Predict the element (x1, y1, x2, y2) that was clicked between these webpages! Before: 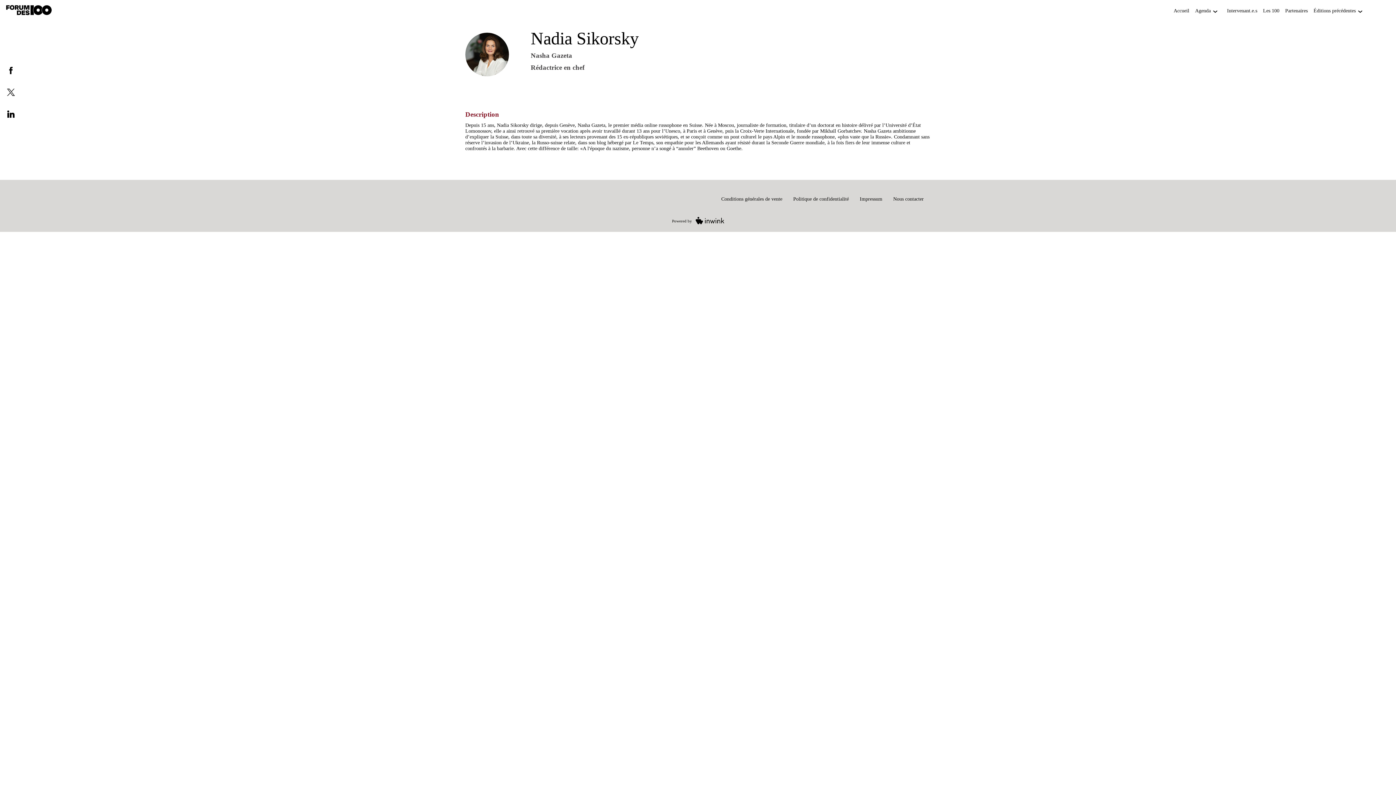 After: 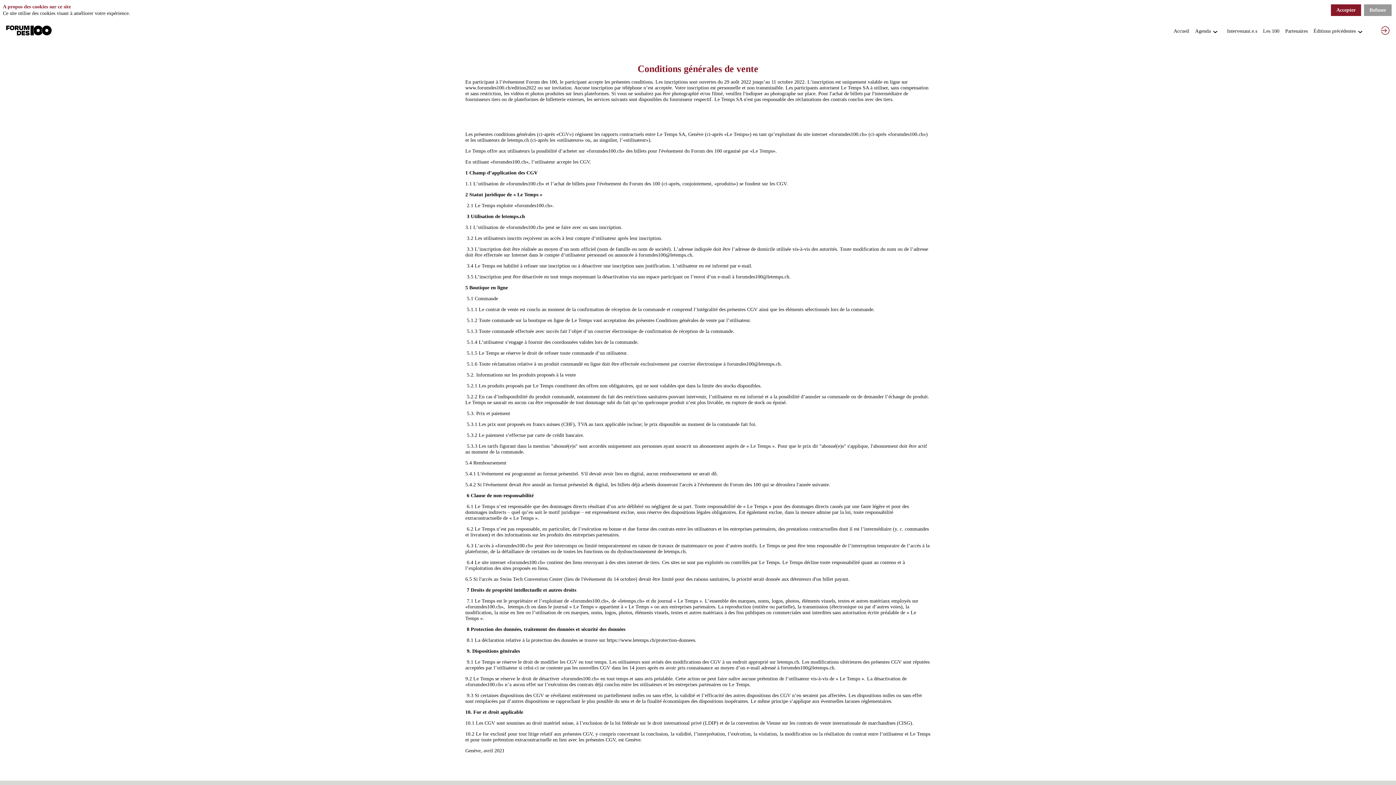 Action: label: Conditions générales de vente bbox: (721, 195, 782, 203)